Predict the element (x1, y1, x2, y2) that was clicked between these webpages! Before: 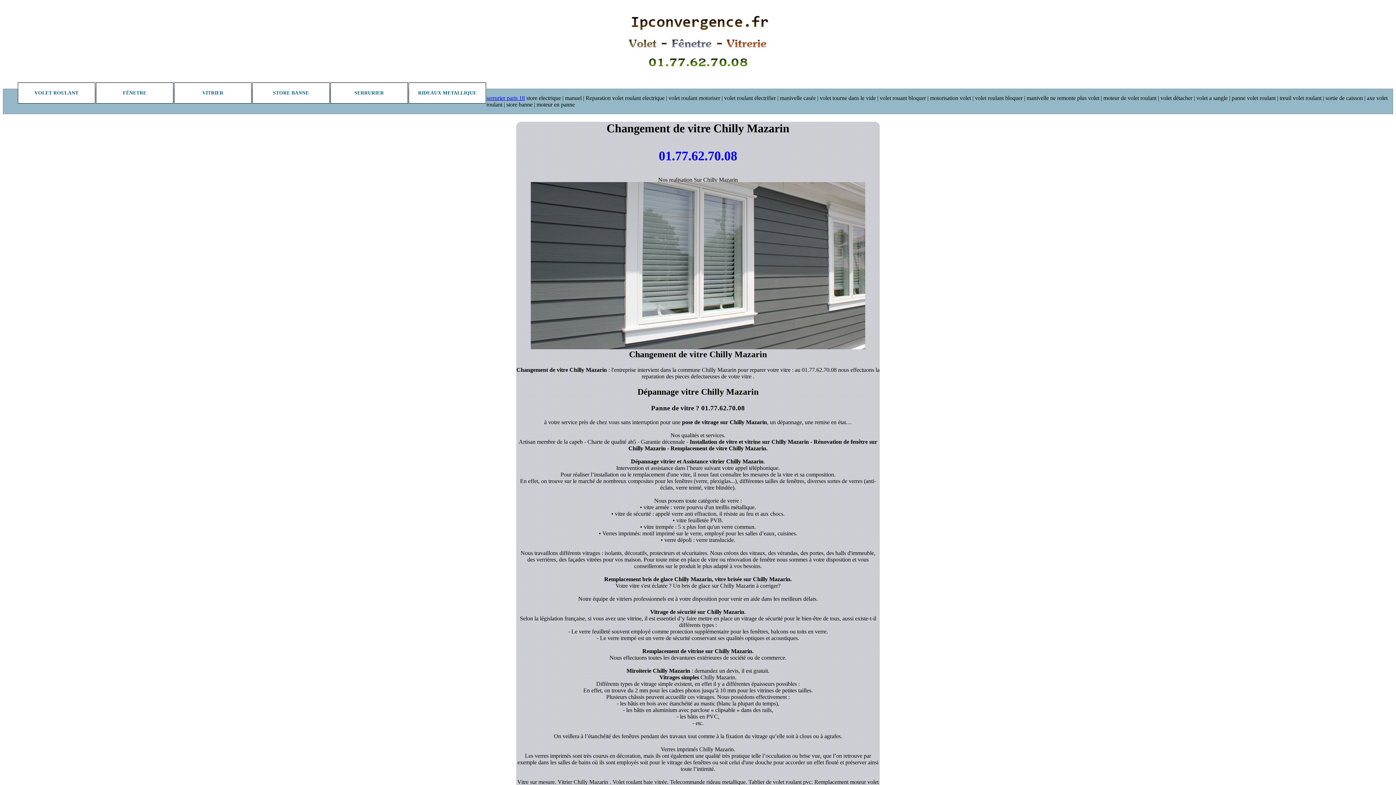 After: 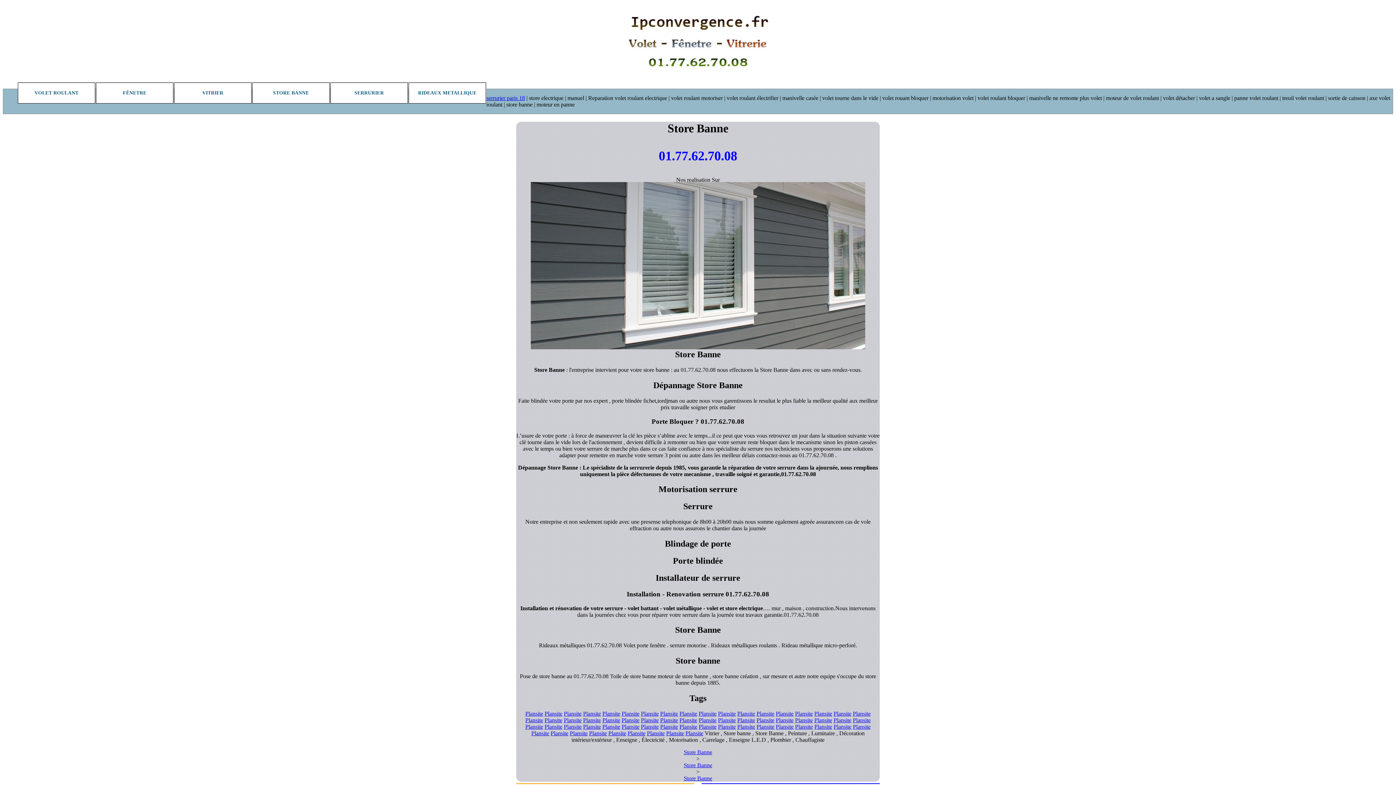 Action: bbox: (252, 82, 329, 103) label: STORE BANNE